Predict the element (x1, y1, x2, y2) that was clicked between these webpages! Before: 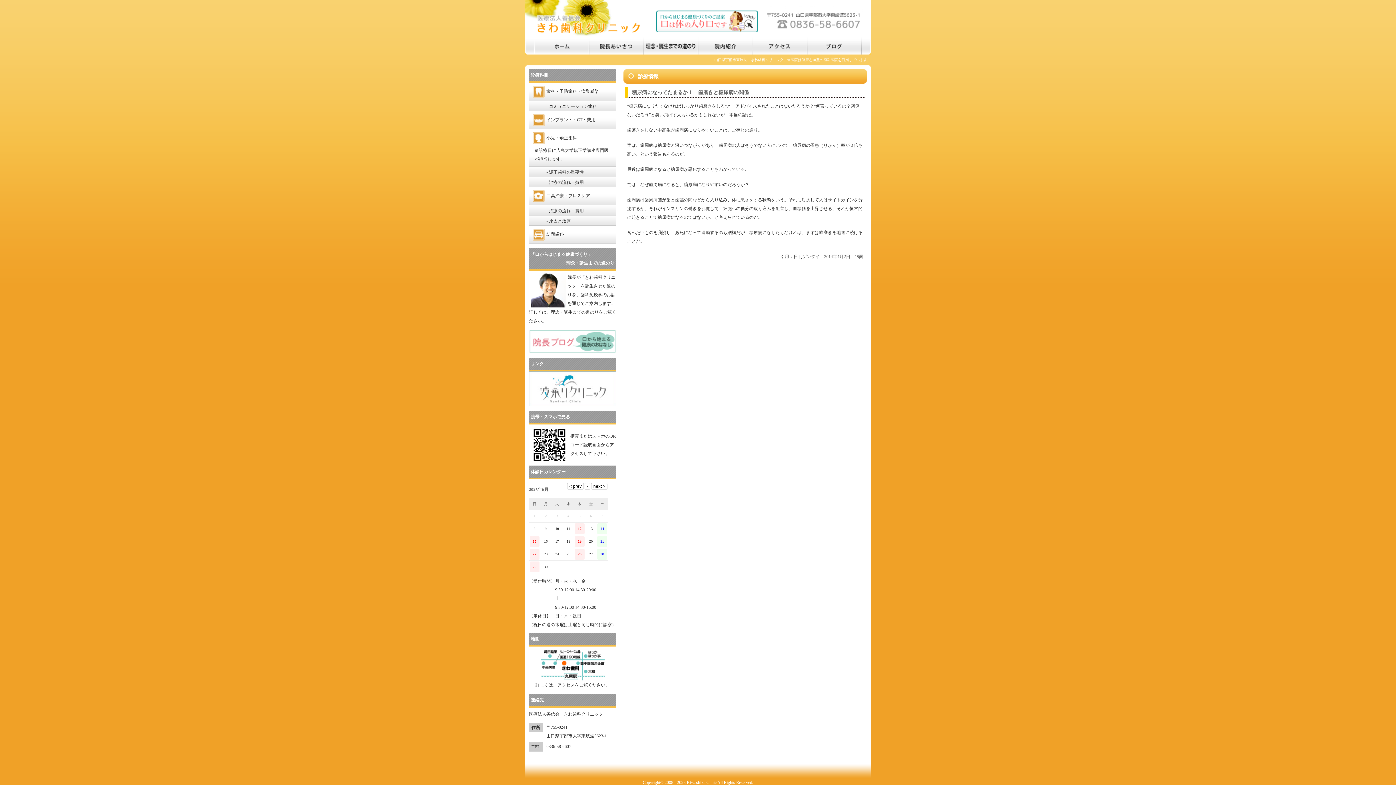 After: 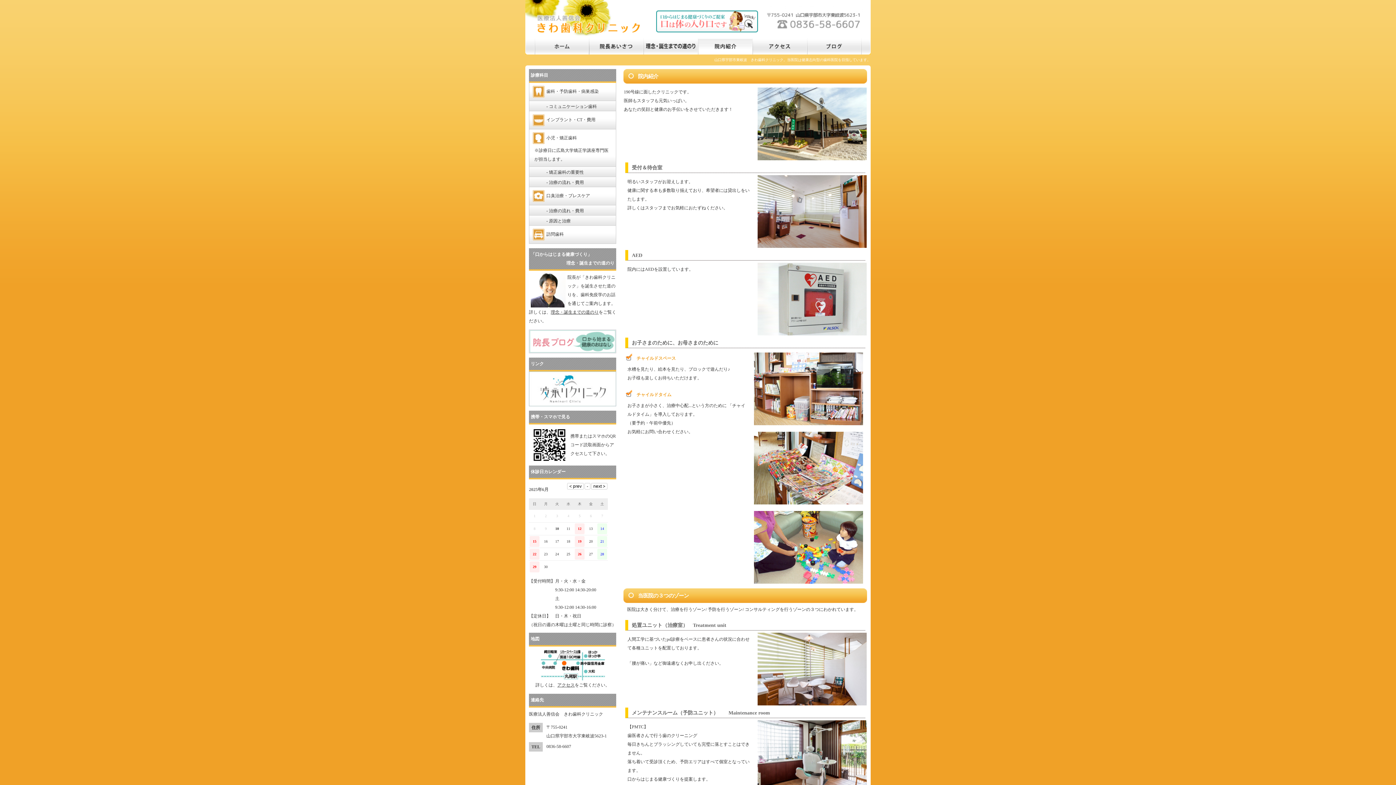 Action: label: 院内紹介 bbox: (698, 36, 752, 54)